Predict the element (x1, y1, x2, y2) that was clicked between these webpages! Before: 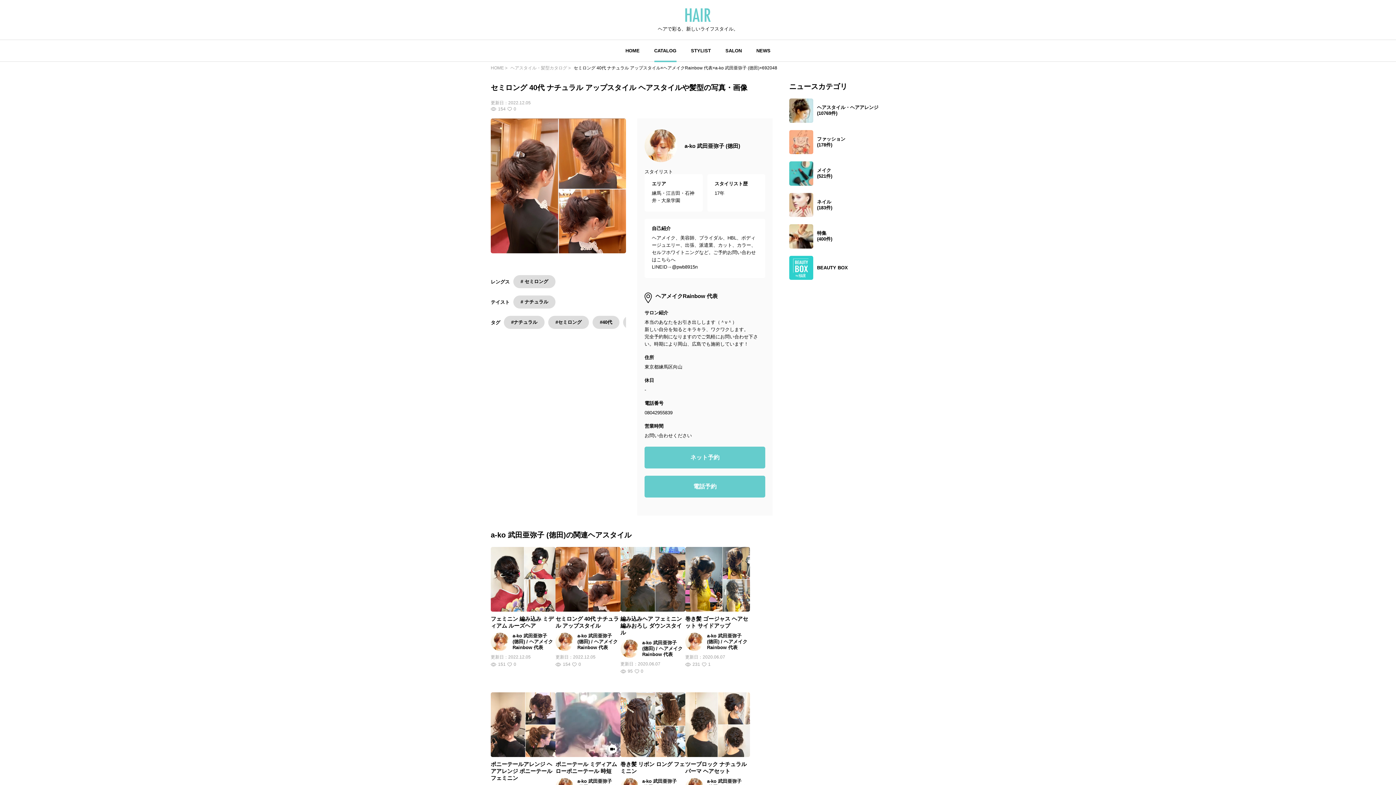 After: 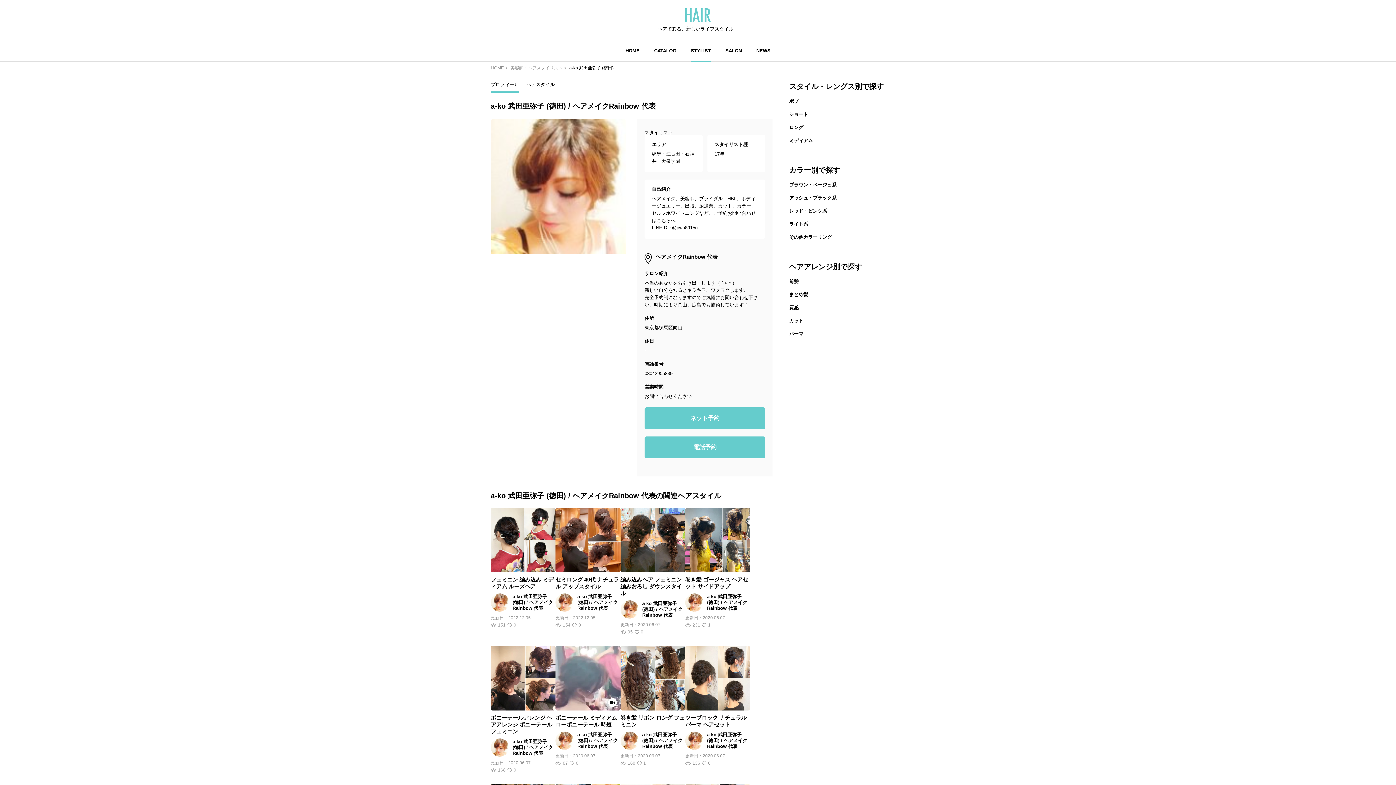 Action: bbox: (644, 129, 684, 162)